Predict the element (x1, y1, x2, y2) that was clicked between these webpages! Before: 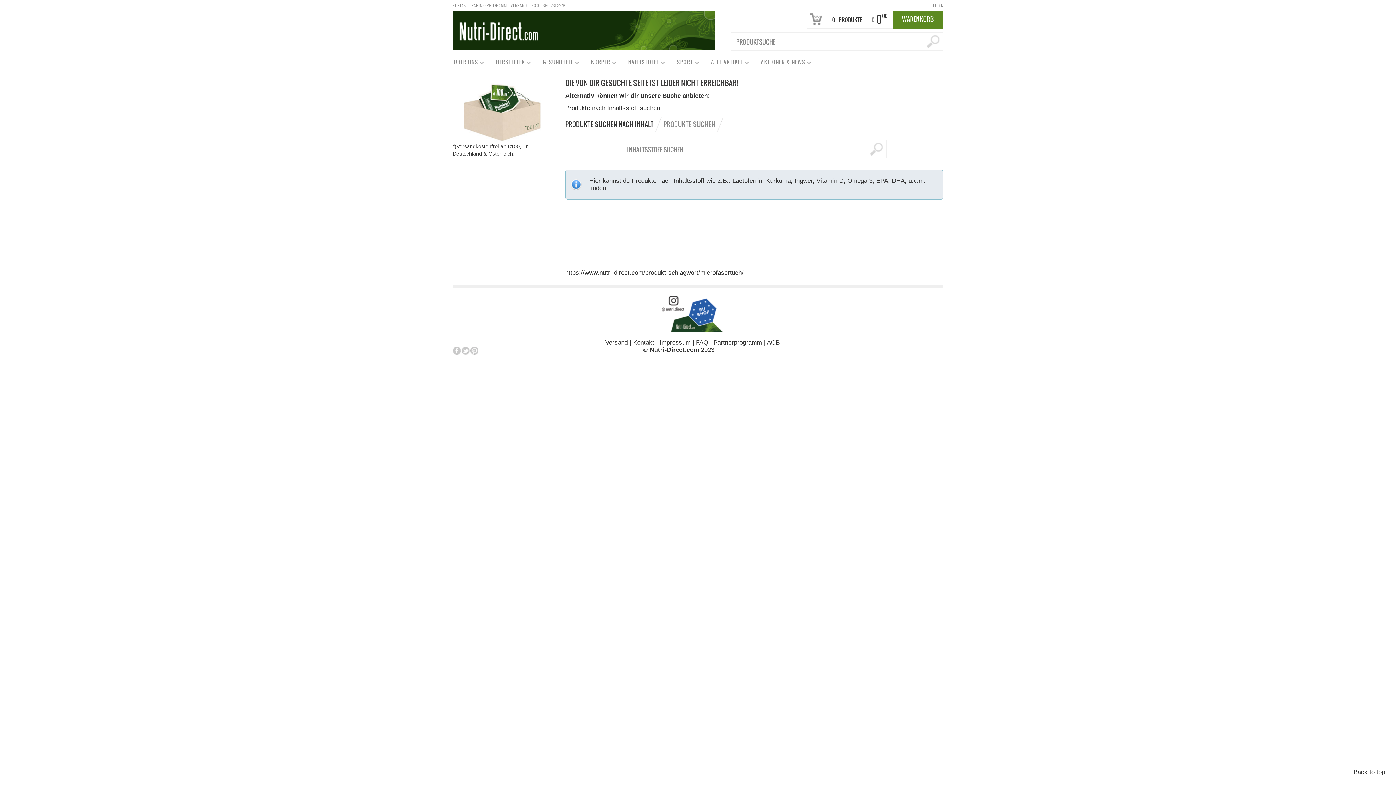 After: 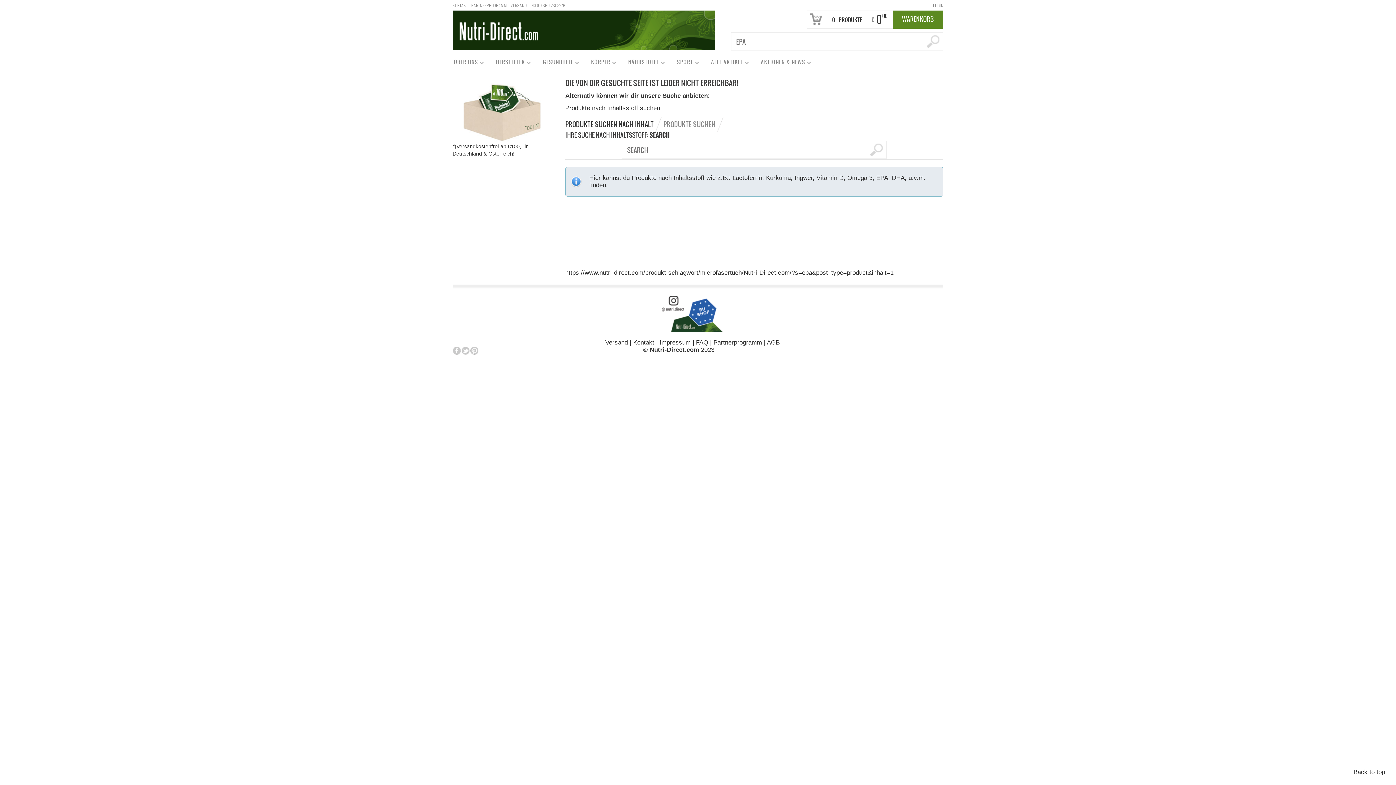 Action: label: EPA bbox: (876, 177, 888, 184)